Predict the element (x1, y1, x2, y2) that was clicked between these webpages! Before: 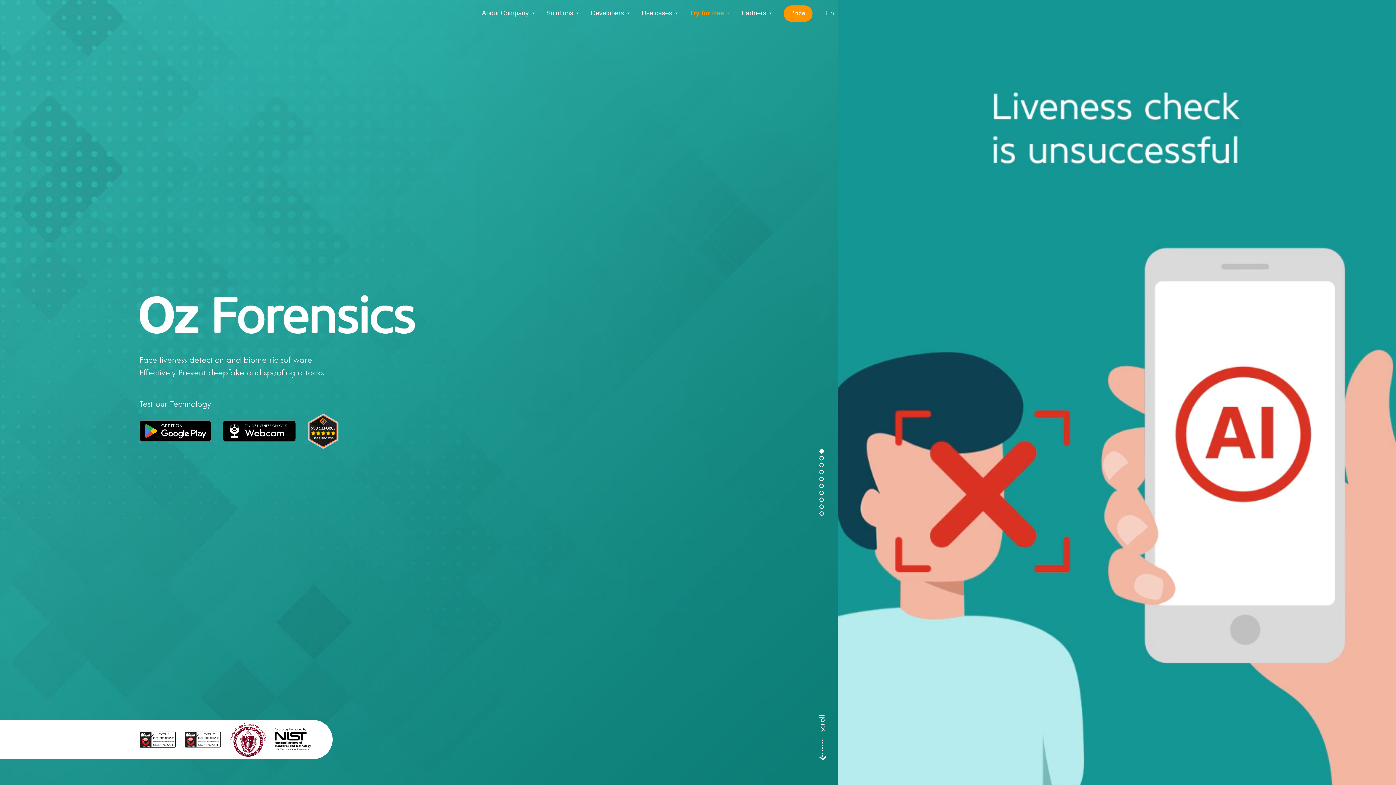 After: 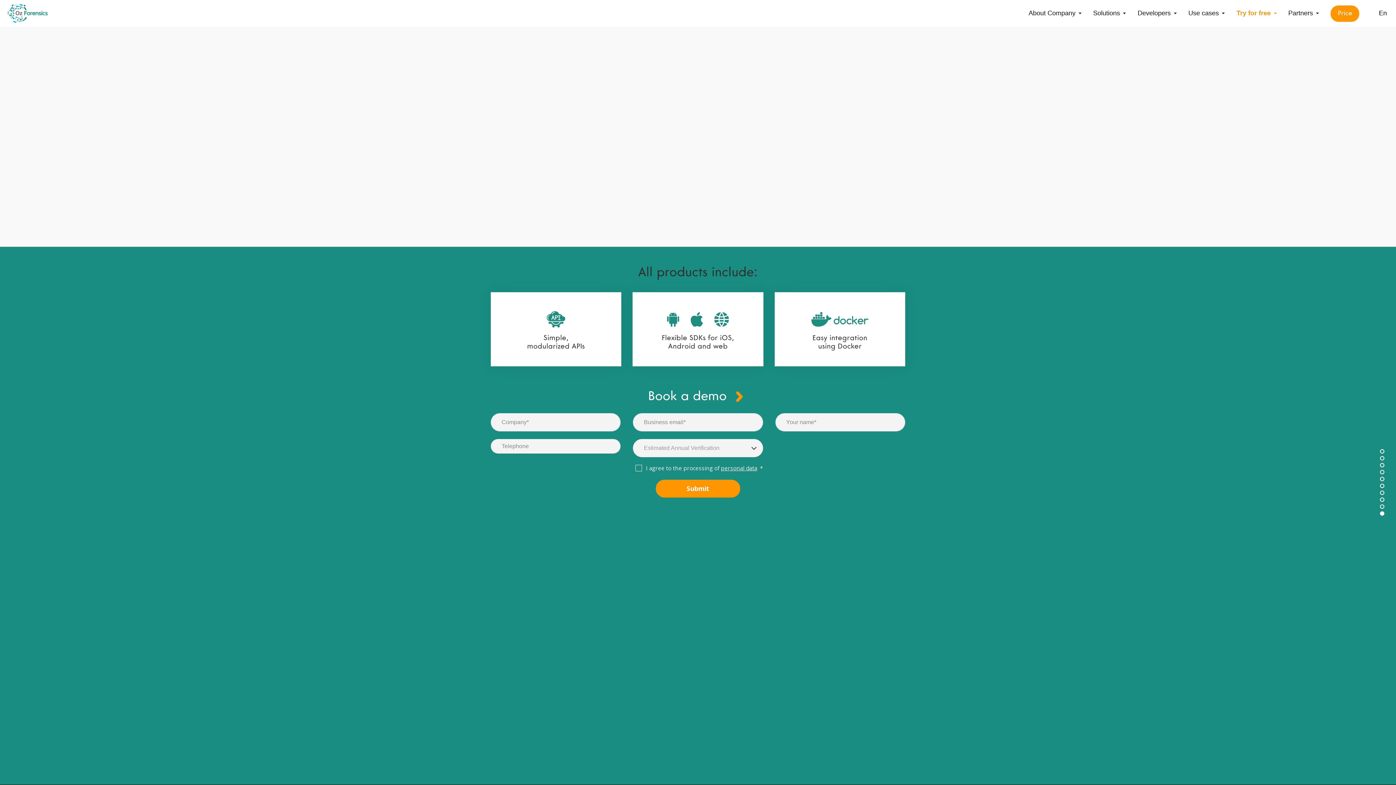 Action: bbox: (819, 511, 823, 515)